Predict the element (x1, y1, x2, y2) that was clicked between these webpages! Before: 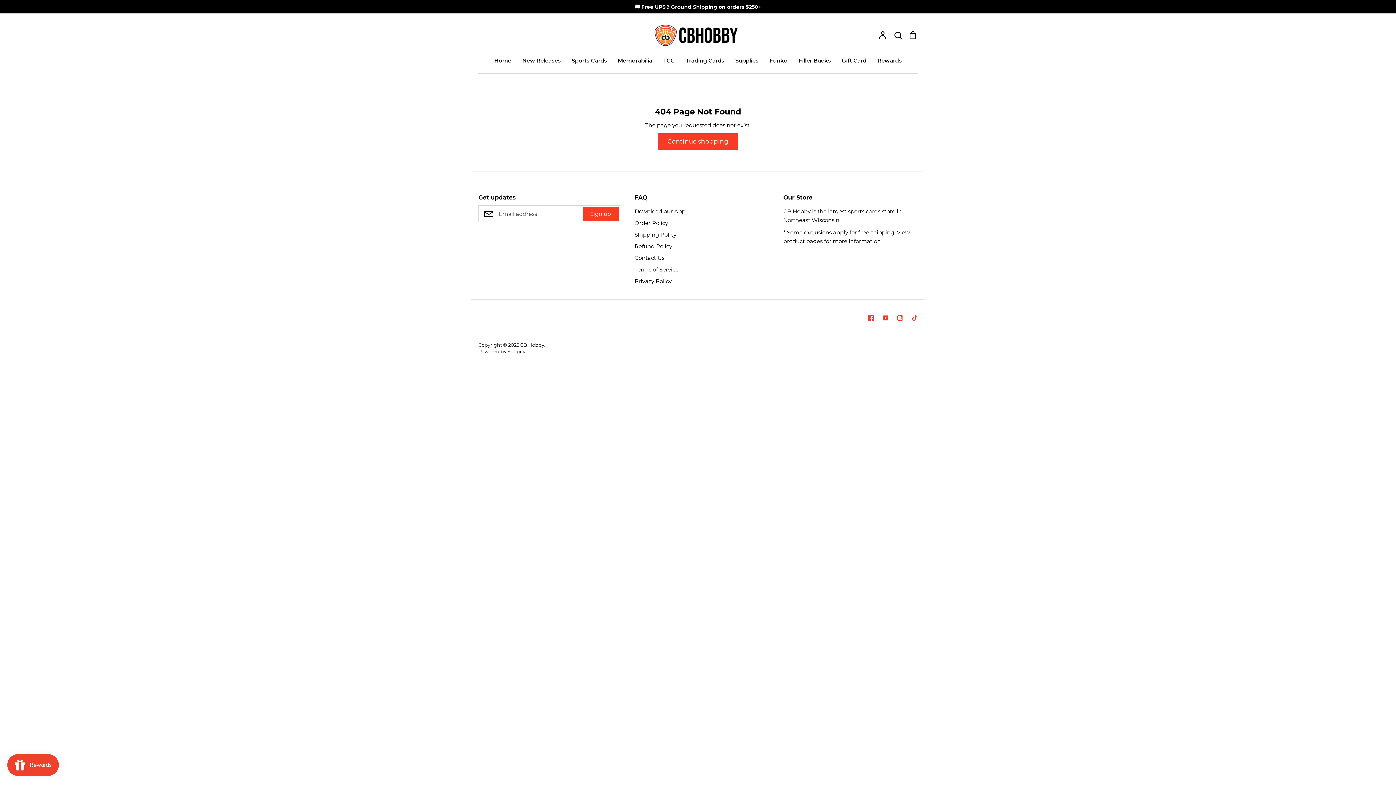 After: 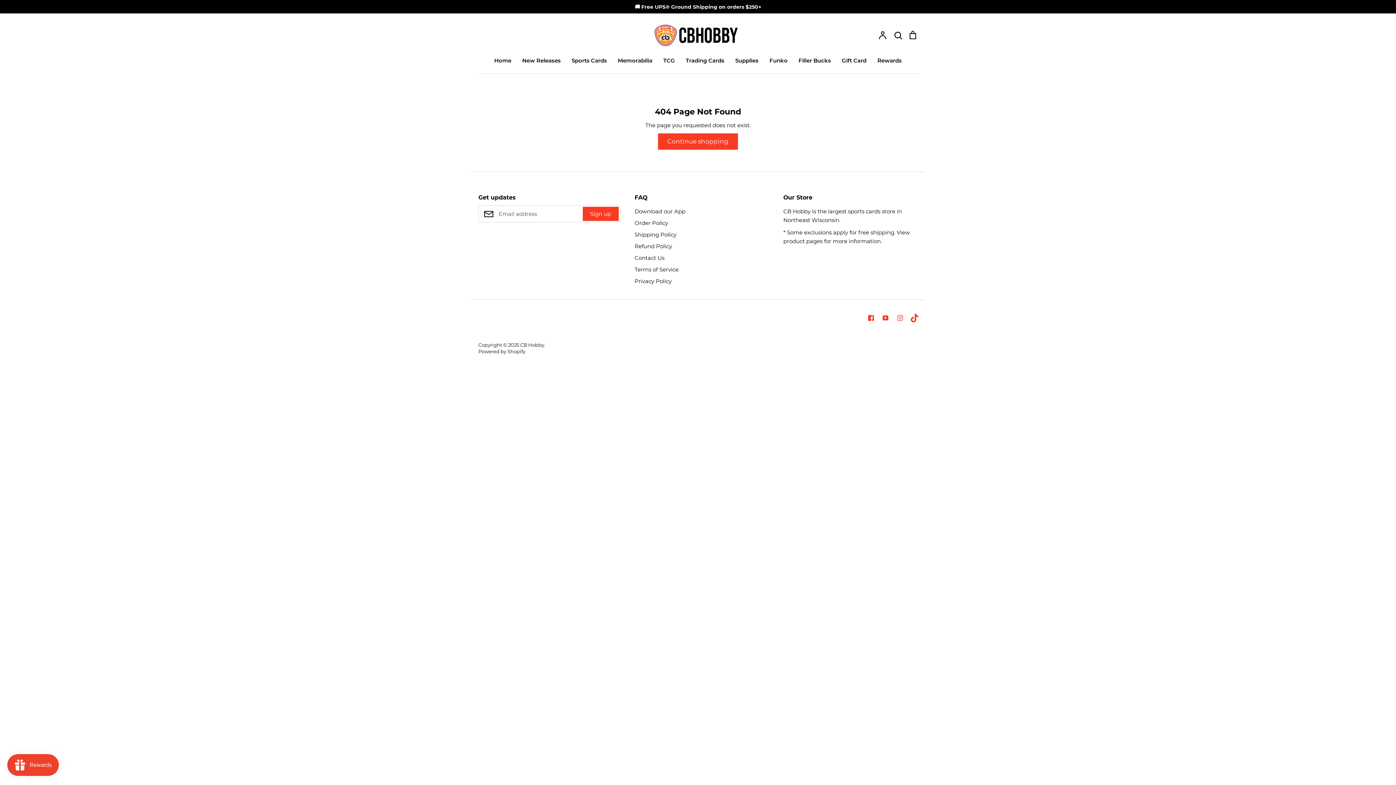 Action: bbox: (907, 310, 922, 325) label: Tiktok